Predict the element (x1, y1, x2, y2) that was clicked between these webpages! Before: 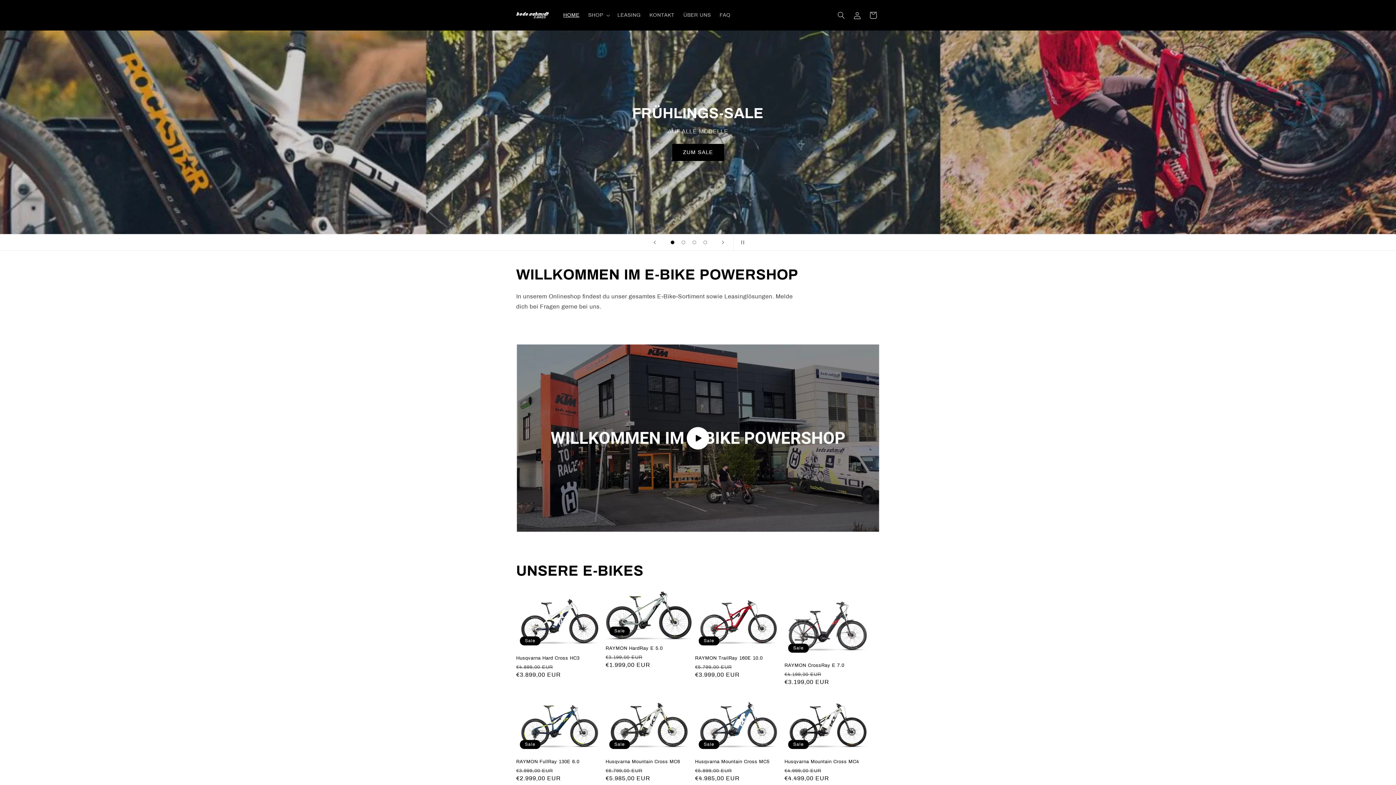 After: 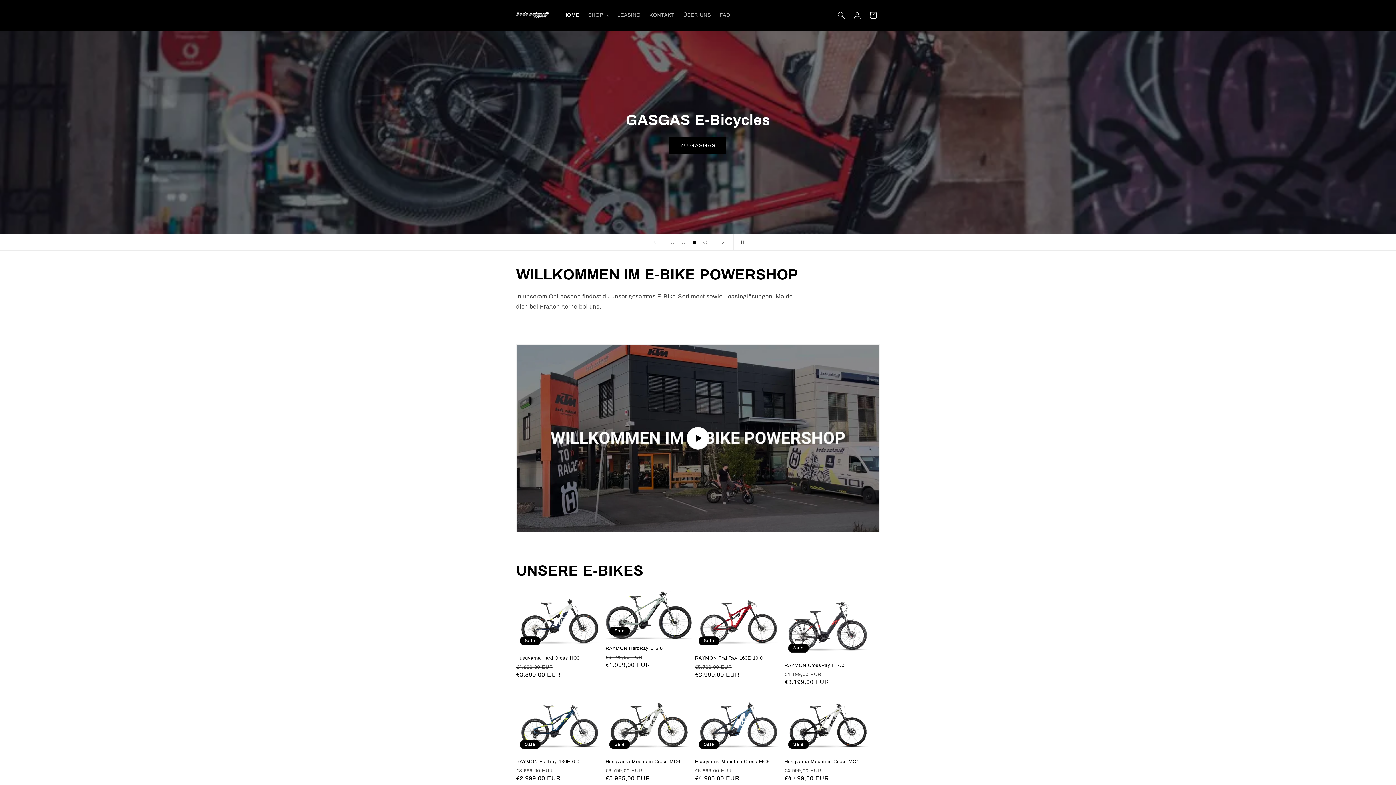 Action: label: Folie laden 3 von 4 bbox: (689, 237, 700, 248)